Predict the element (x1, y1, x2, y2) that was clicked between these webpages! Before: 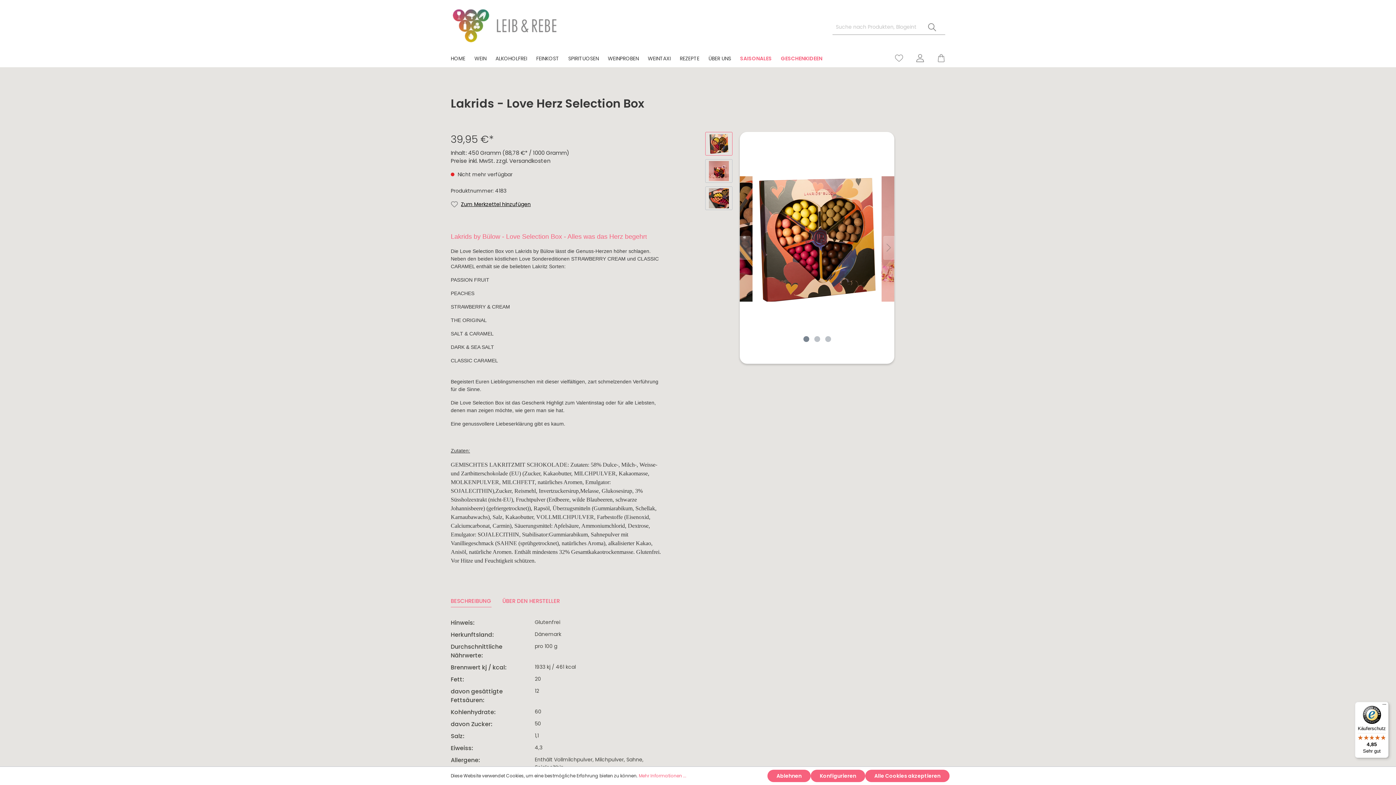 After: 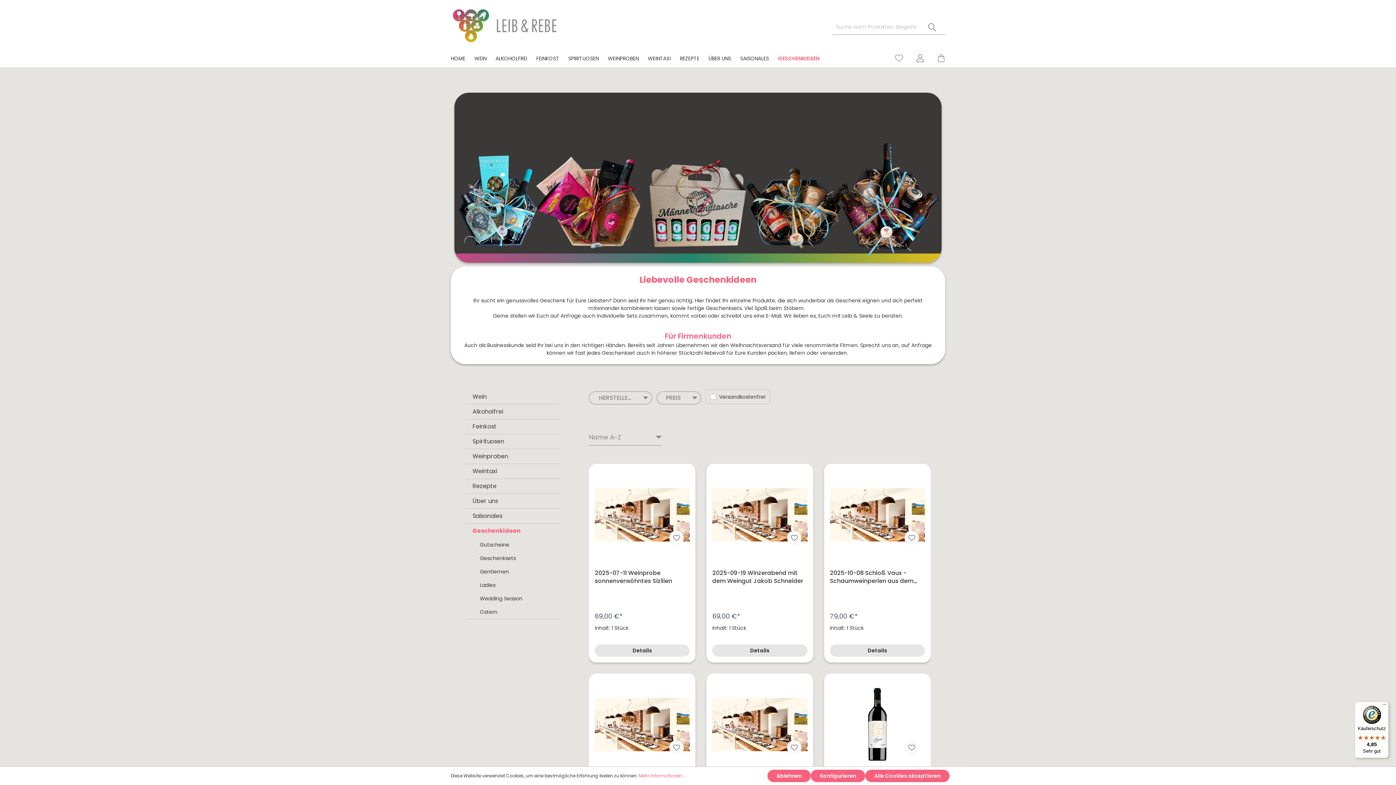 Action: bbox: (781, 51, 831, 67) label: GESCHENKIDEEN